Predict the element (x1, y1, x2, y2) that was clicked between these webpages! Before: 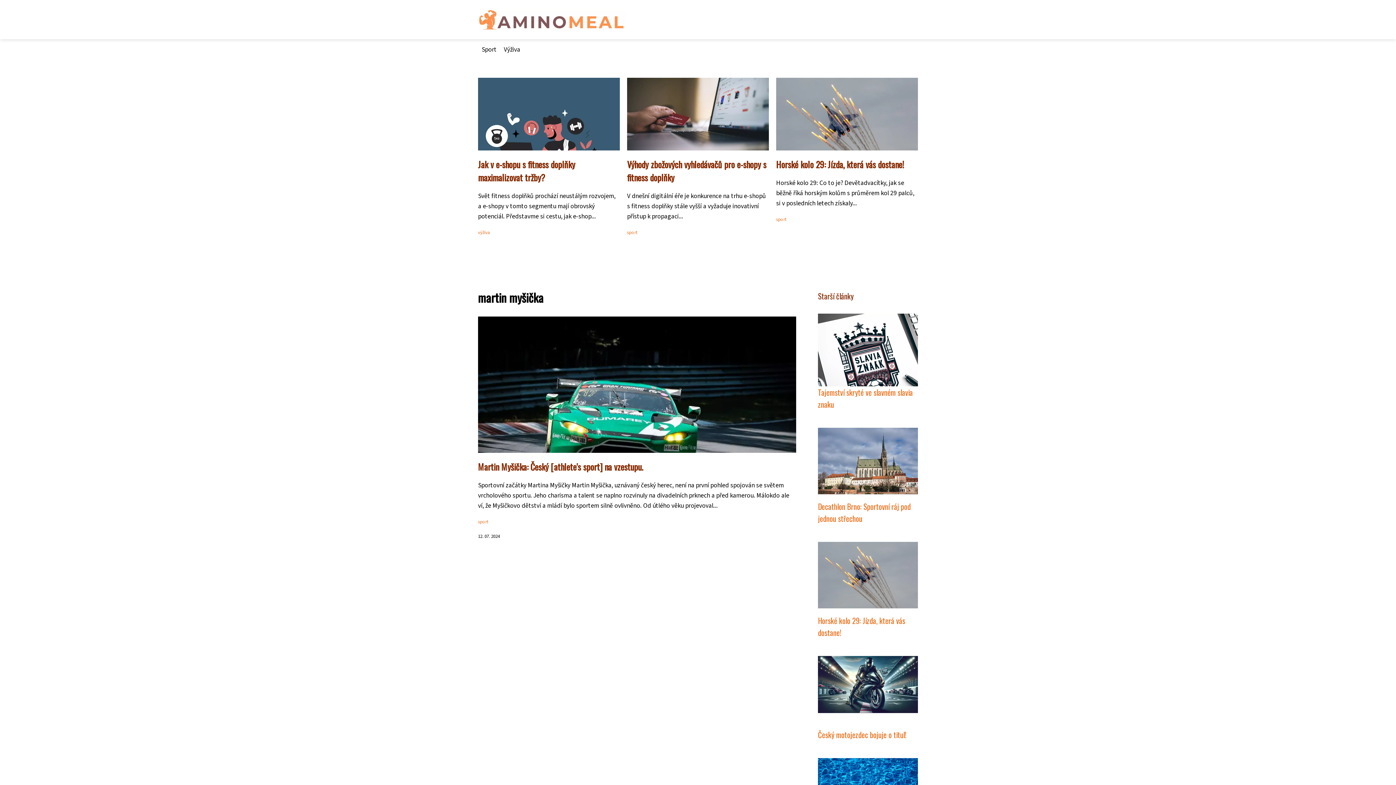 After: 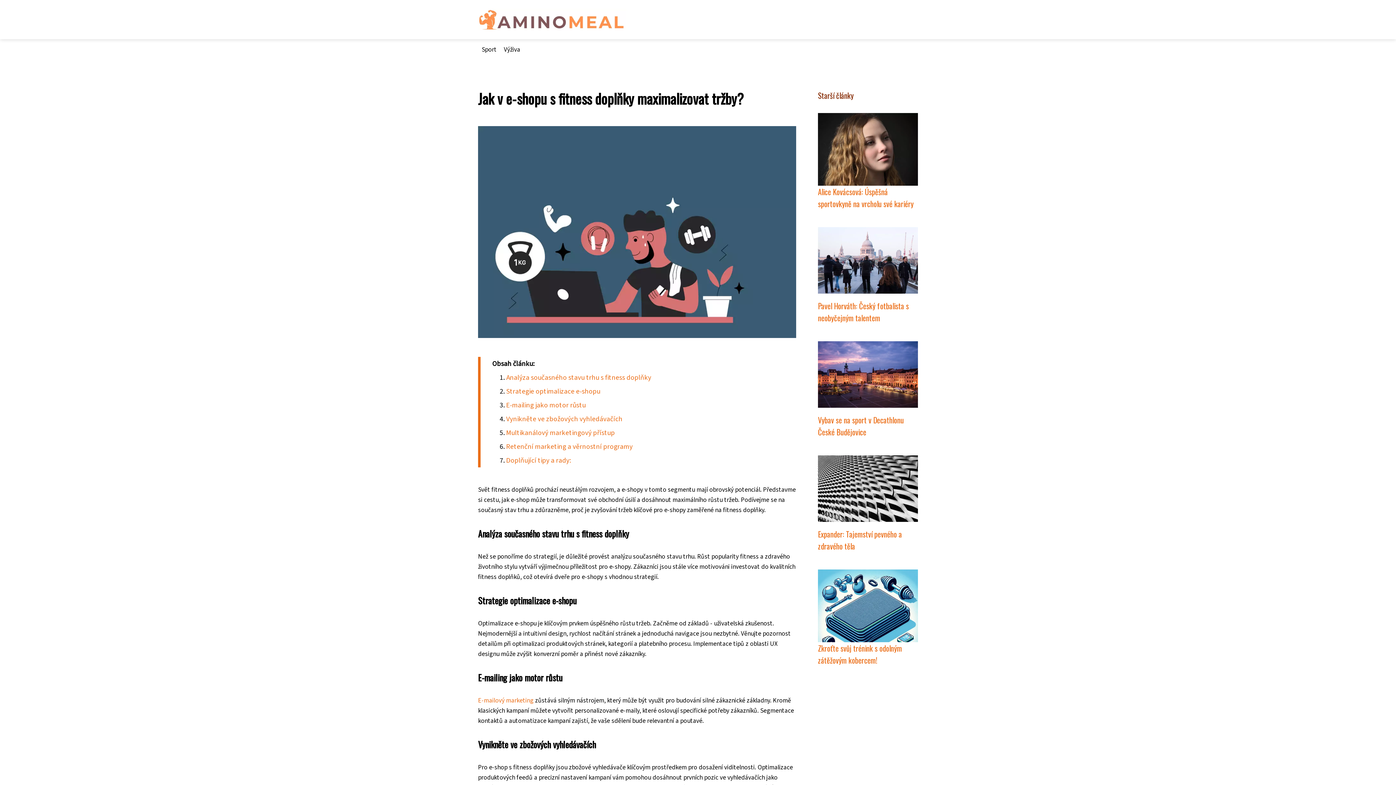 Action: bbox: (478, 157, 575, 184) label: Jak v e-shopu s fitness doplňky maximalizovat tržby?